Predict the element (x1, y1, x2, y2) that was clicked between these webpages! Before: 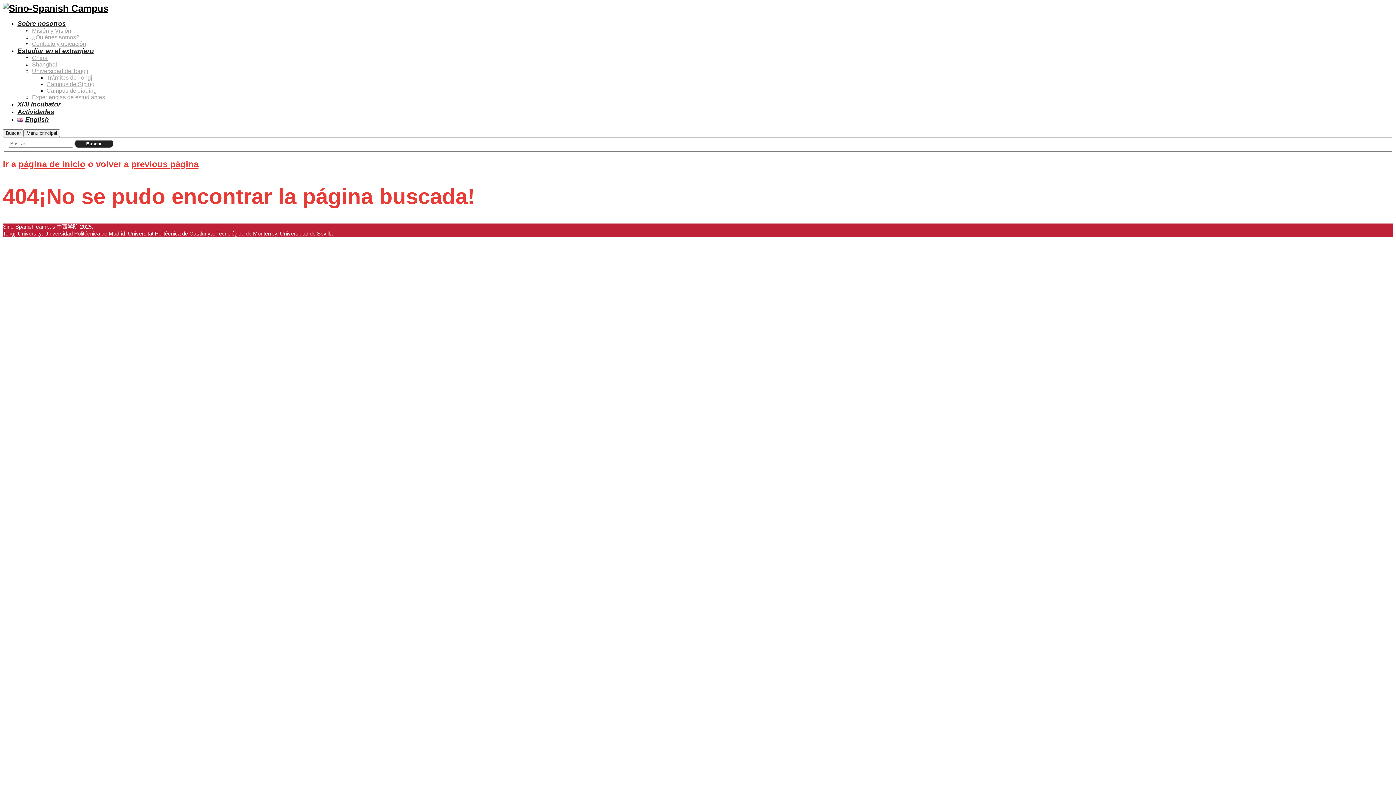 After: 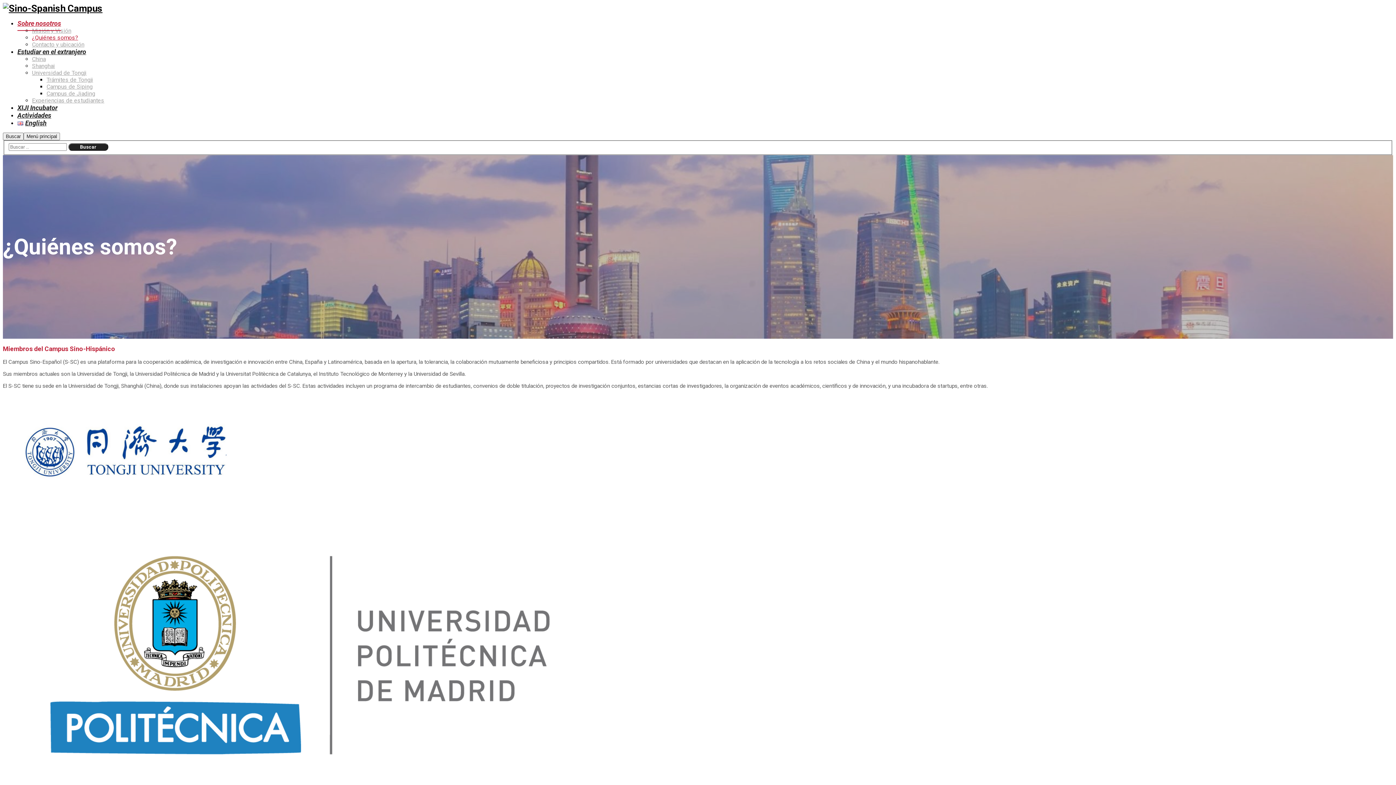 Action: label: ¿Quiénes somos? bbox: (32, 34, 79, 40)